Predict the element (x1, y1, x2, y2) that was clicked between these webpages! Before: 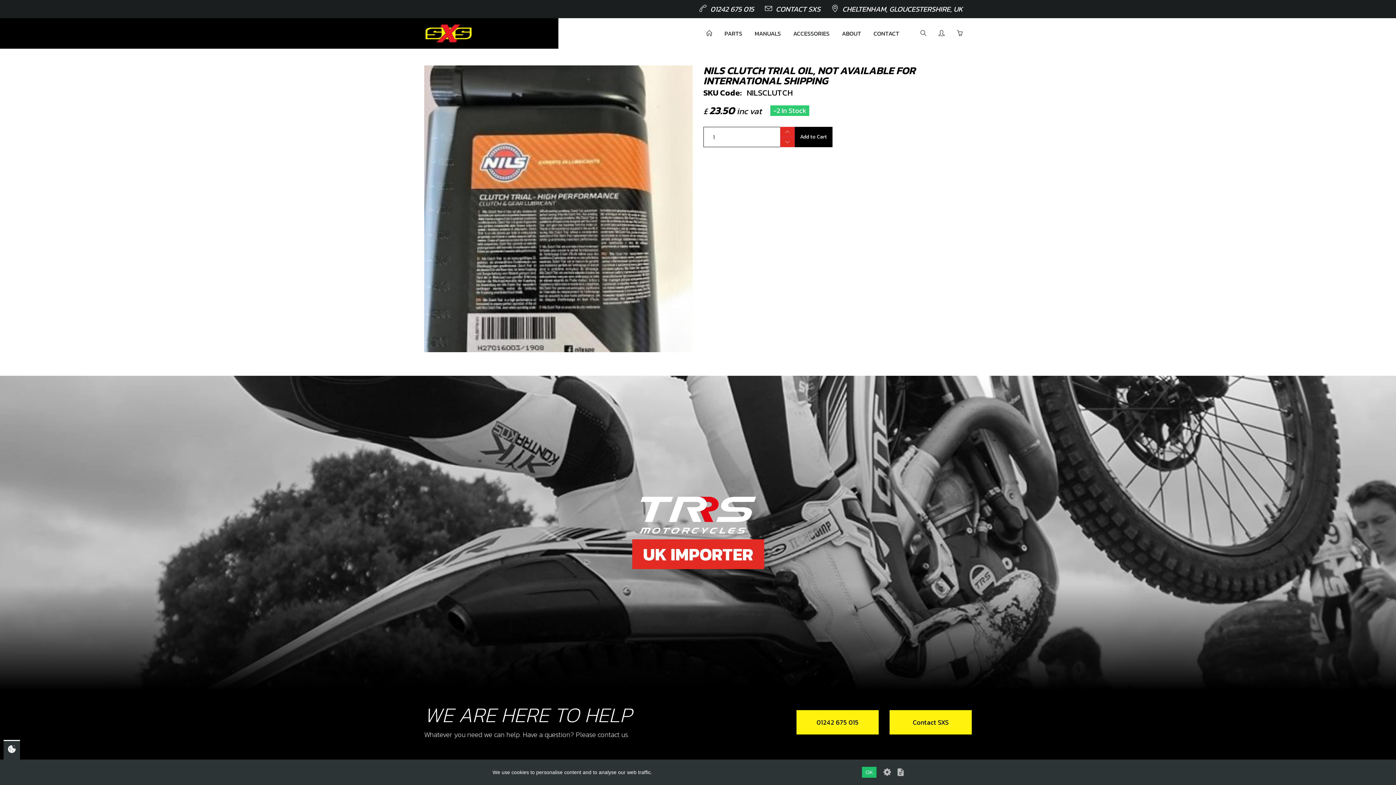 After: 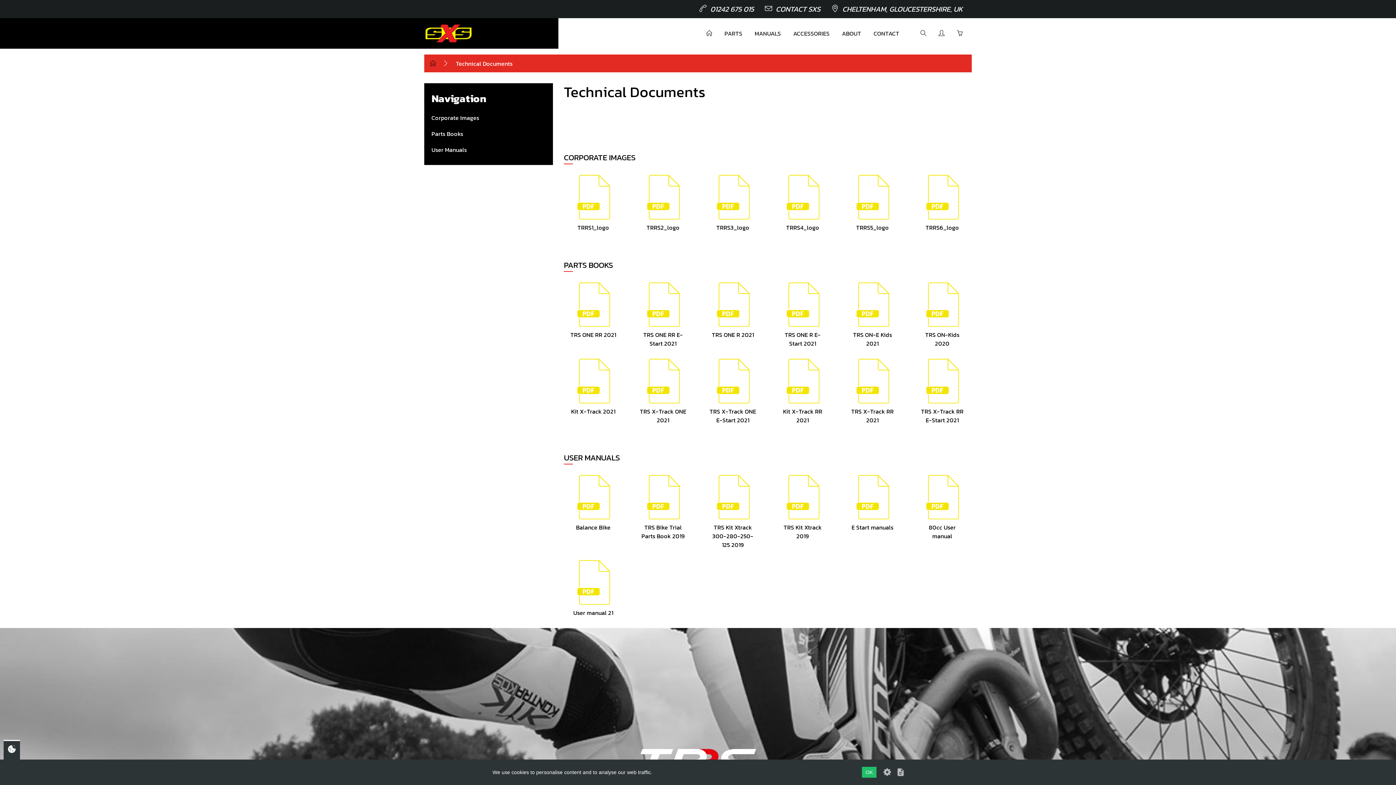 Action: label: MANUALS bbox: (749, 23, 786, 43)